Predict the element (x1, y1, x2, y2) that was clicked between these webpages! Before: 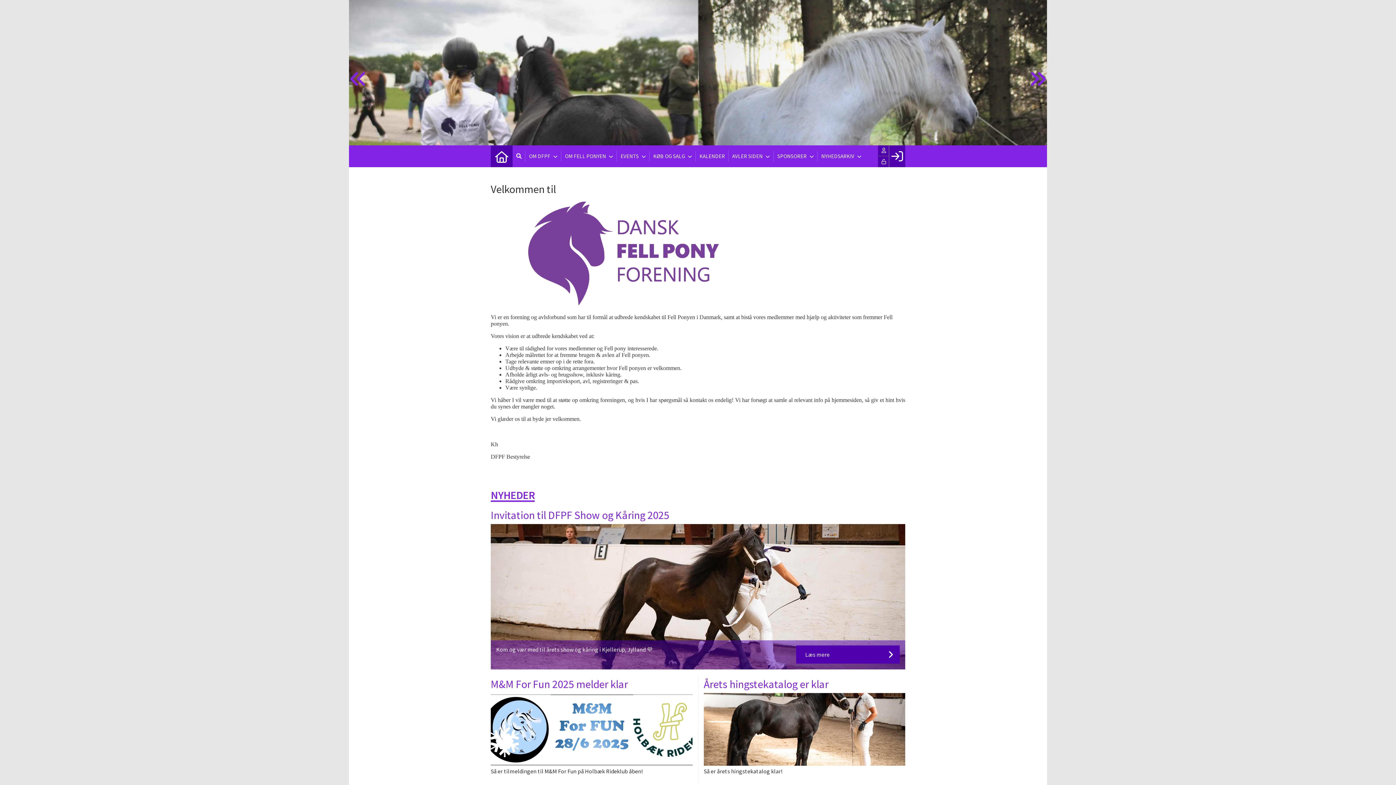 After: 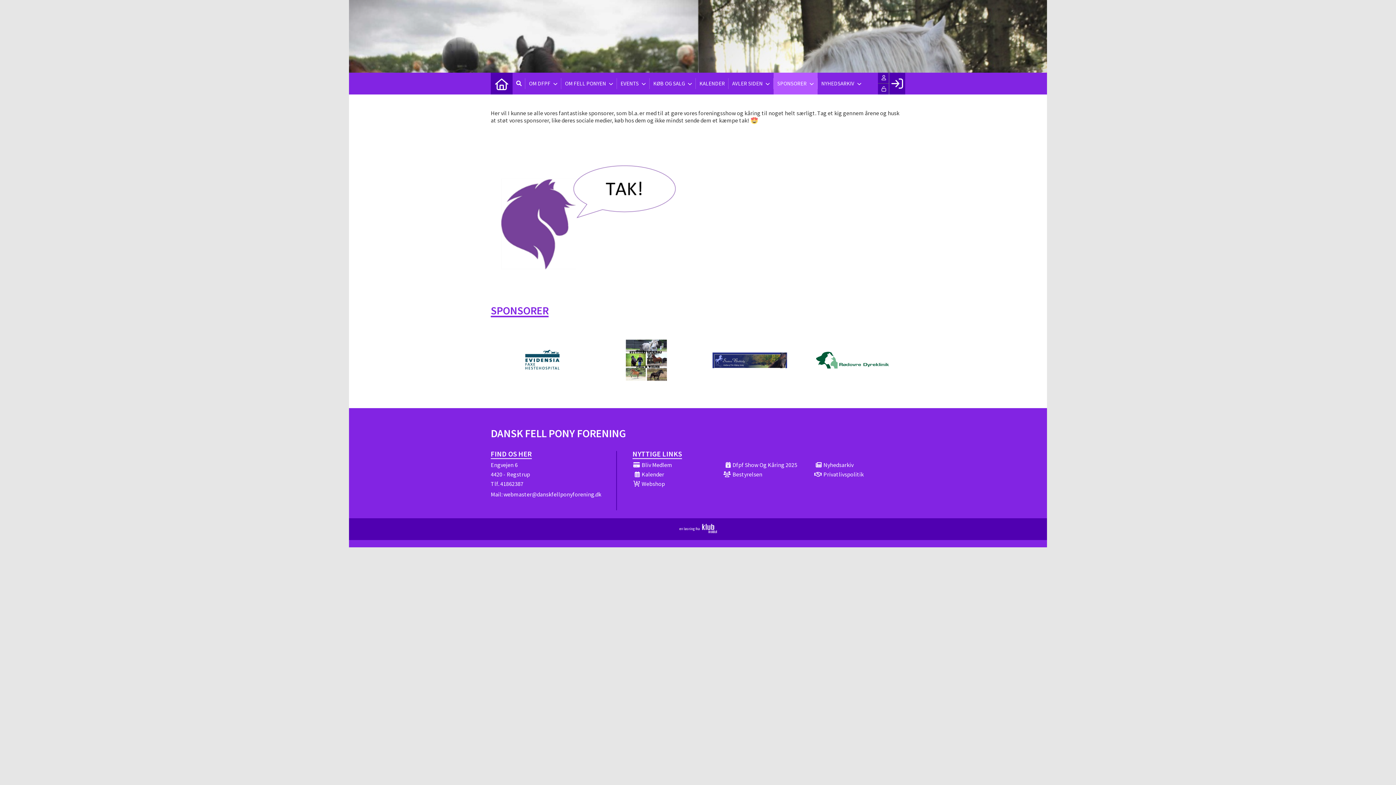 Action: label: SPONSORER bbox: (773, 145, 817, 167)